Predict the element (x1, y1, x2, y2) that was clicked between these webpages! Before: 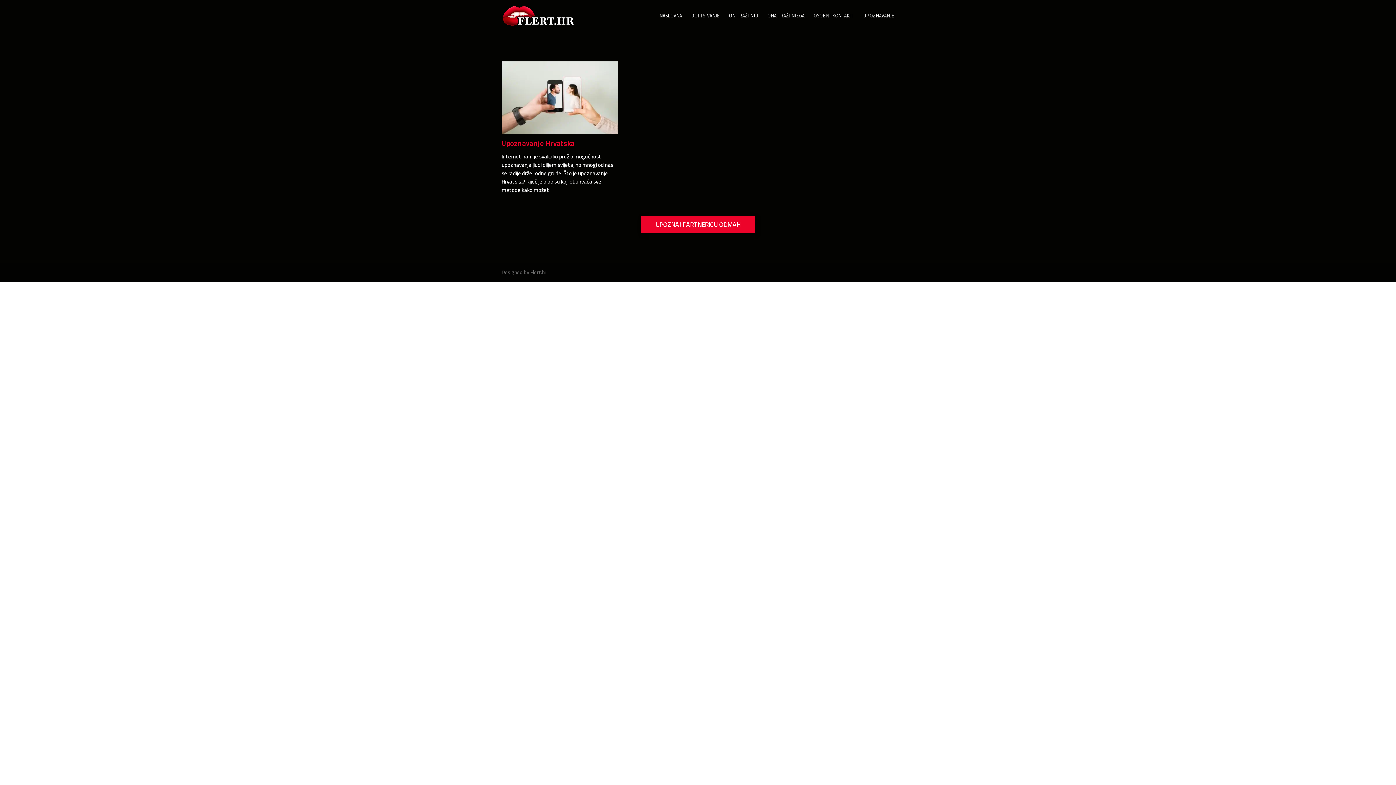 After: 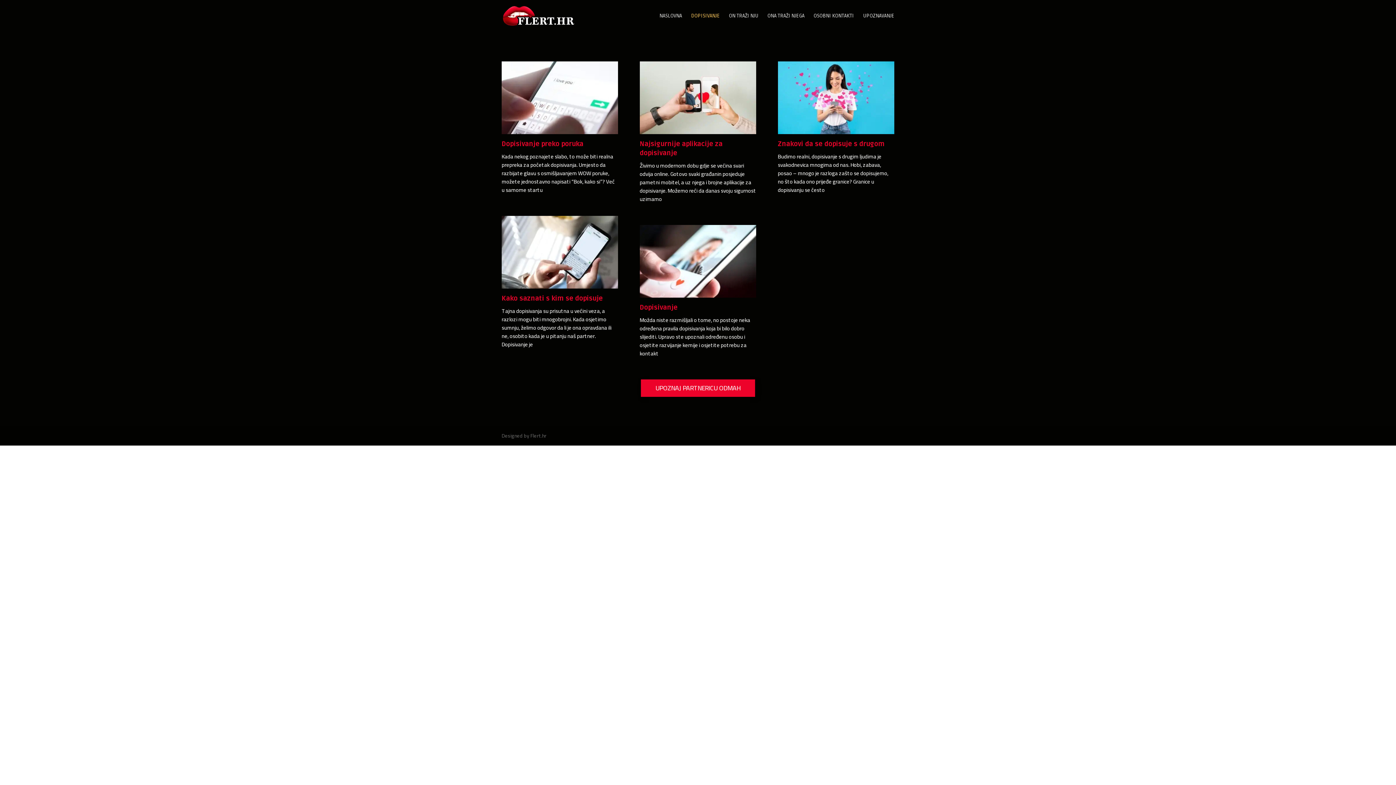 Action: bbox: (691, 13, 720, 32) label: DOPISIVANJE